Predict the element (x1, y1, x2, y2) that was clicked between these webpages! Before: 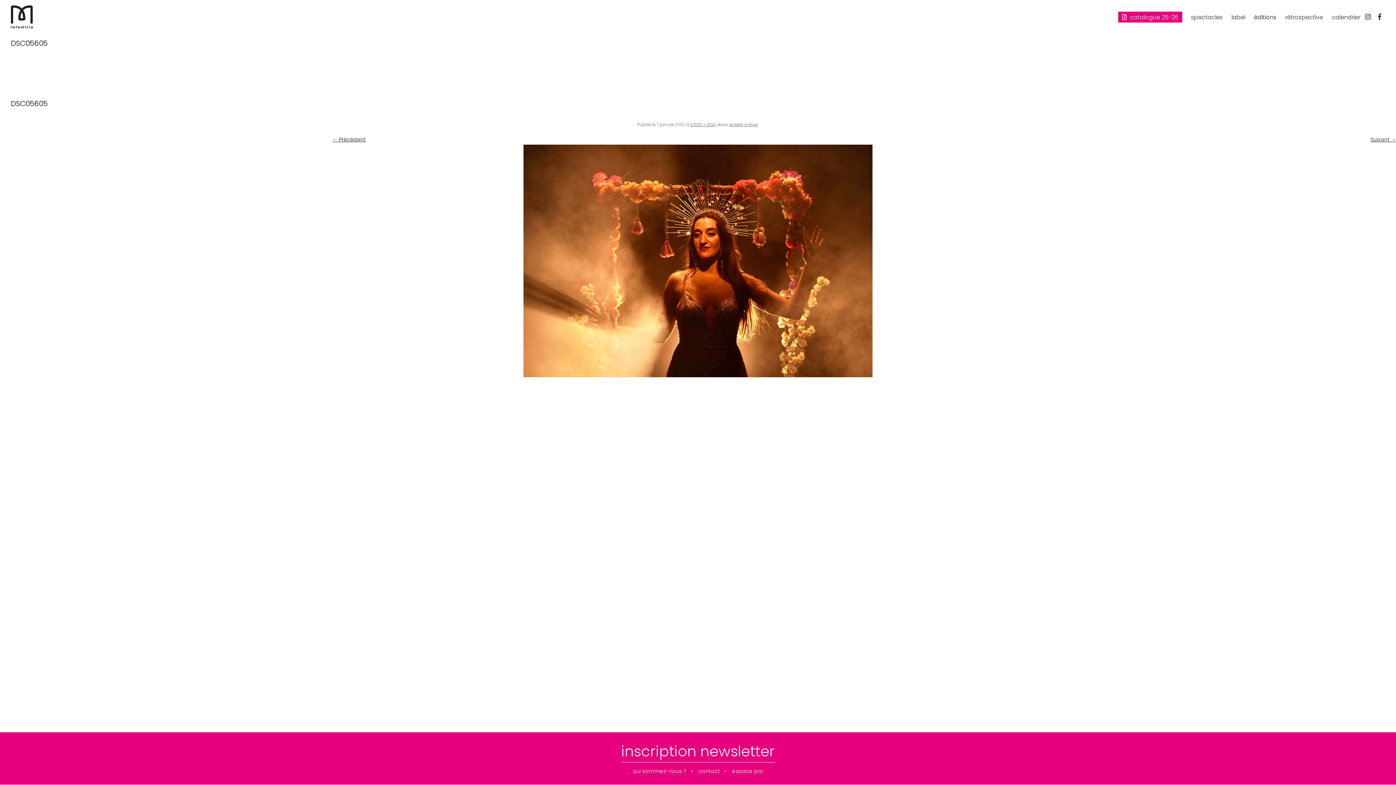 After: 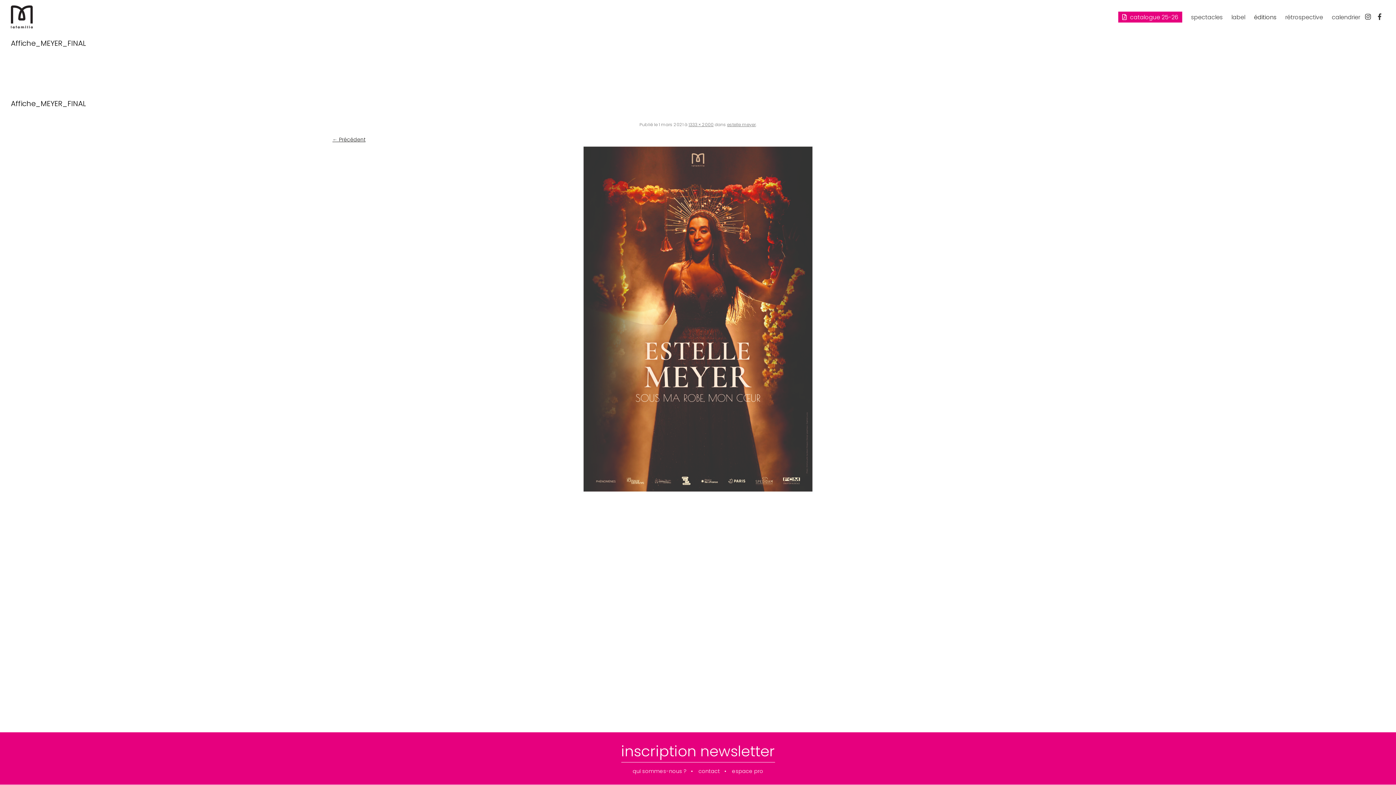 Action: bbox: (490, 144, 905, 377)